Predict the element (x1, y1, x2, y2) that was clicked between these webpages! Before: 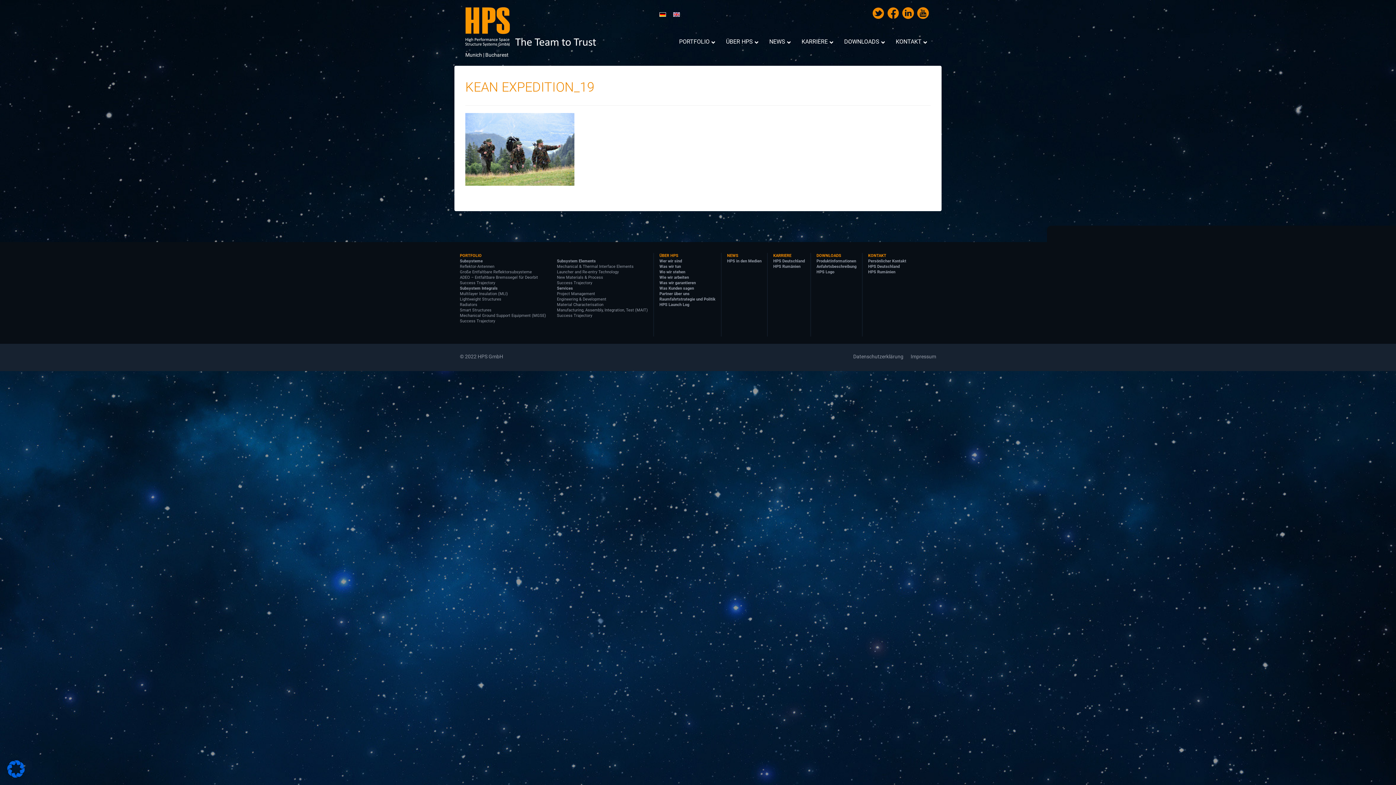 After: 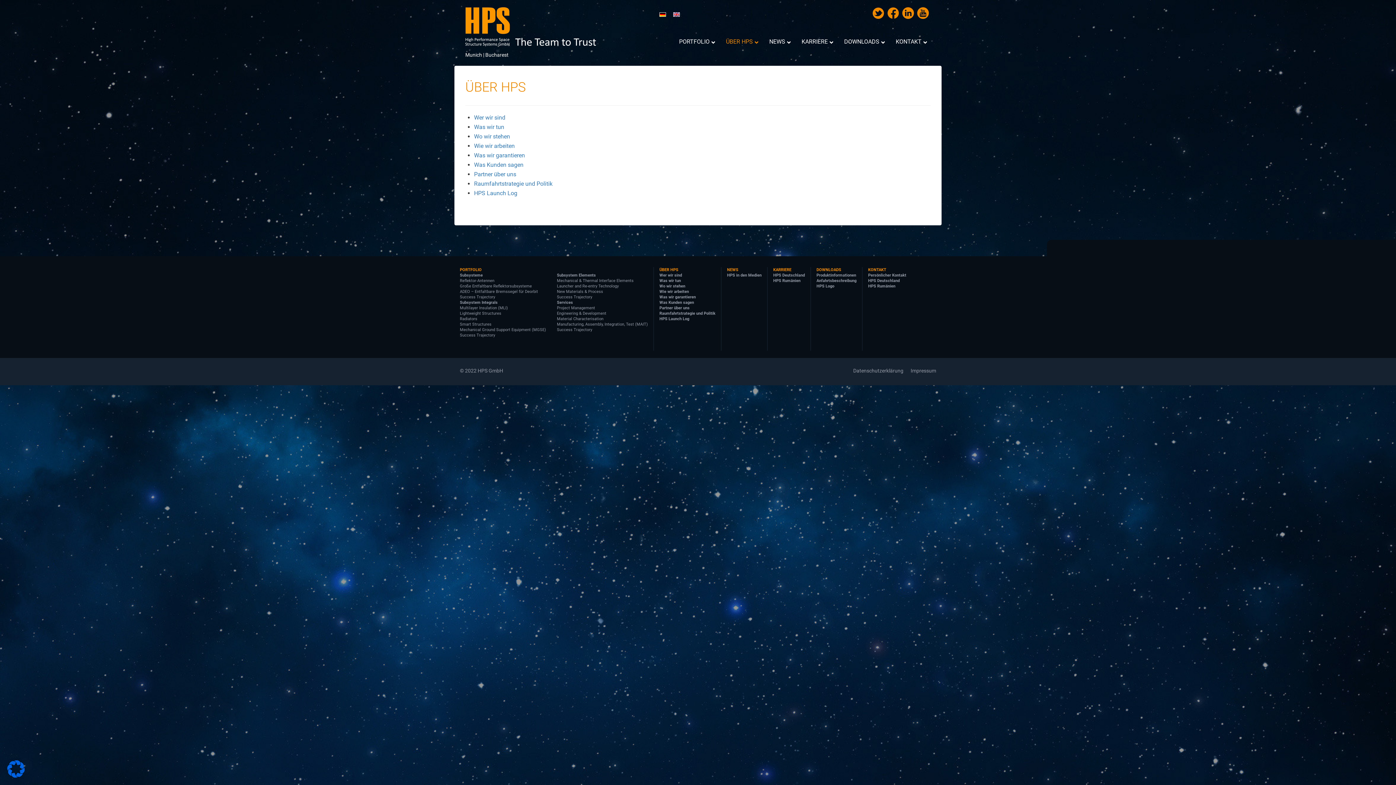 Action: bbox: (718, 32, 762, 50) label: ÜBER HPS